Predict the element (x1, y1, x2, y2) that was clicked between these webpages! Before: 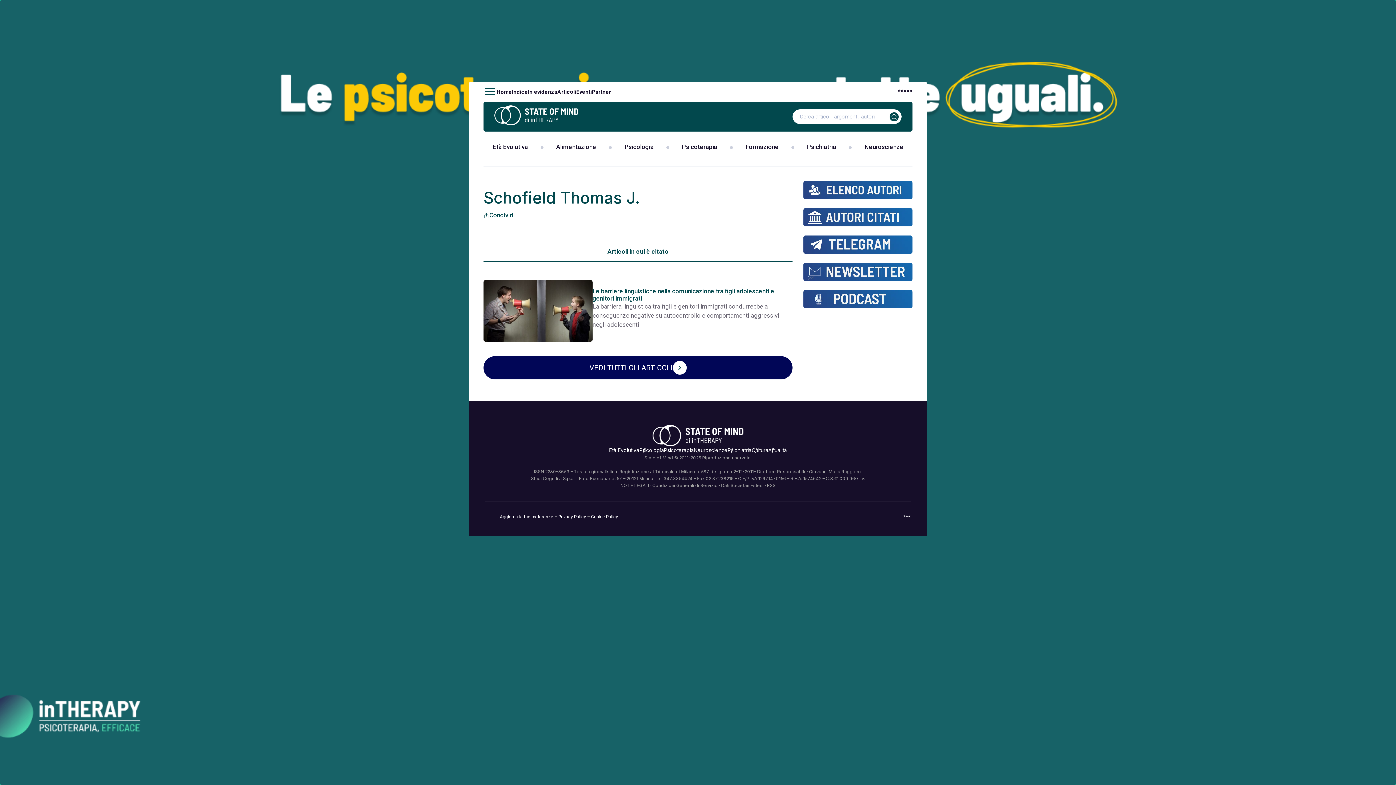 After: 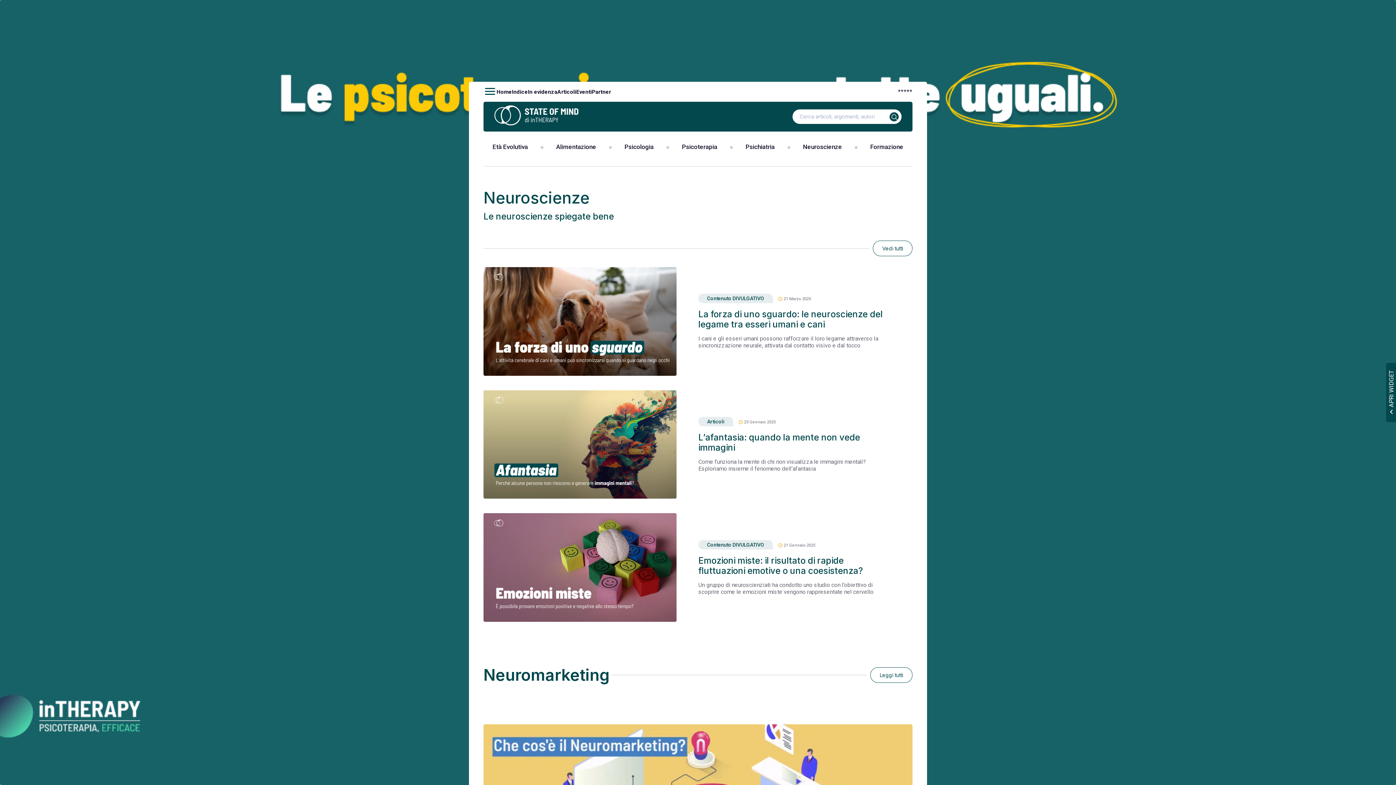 Action: bbox: (694, 447, 727, 453) label: Neuroscienze